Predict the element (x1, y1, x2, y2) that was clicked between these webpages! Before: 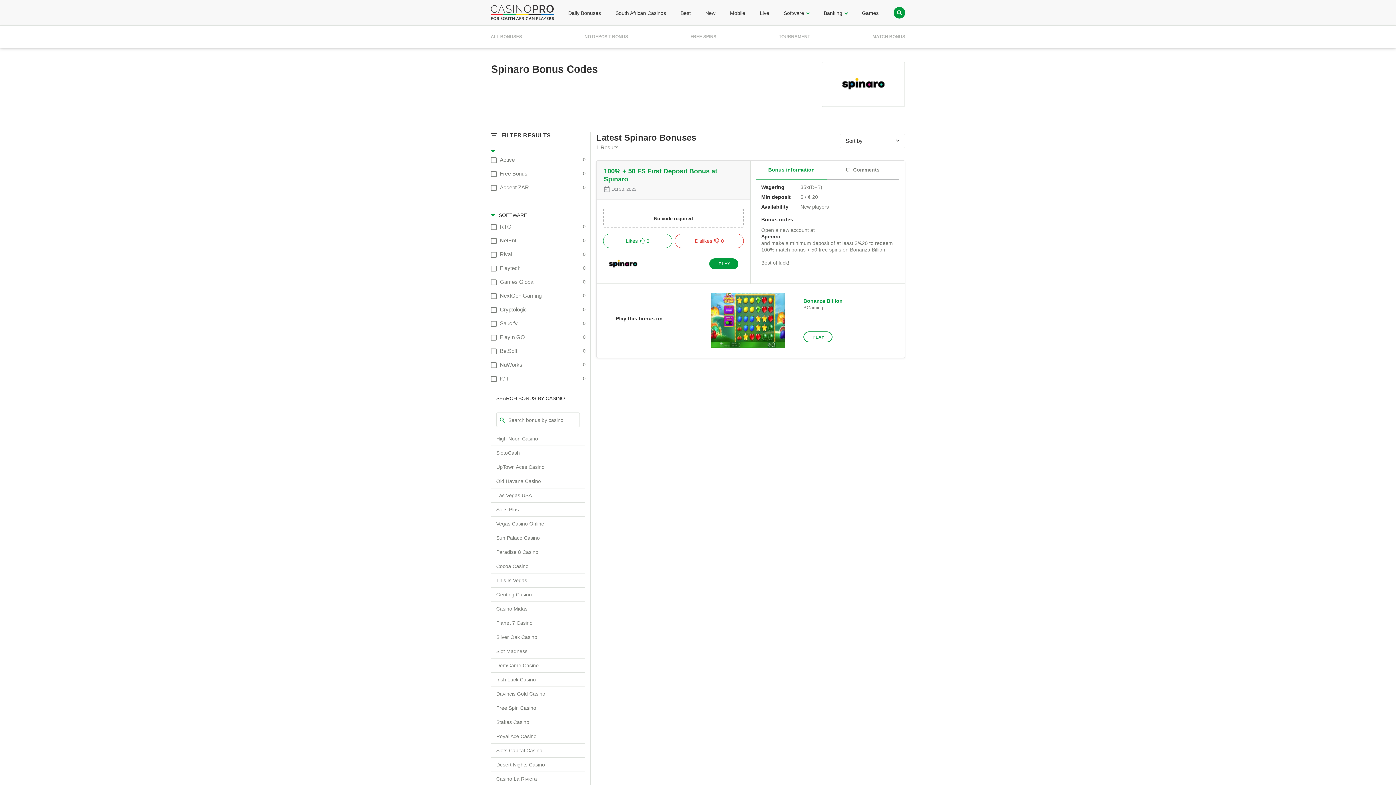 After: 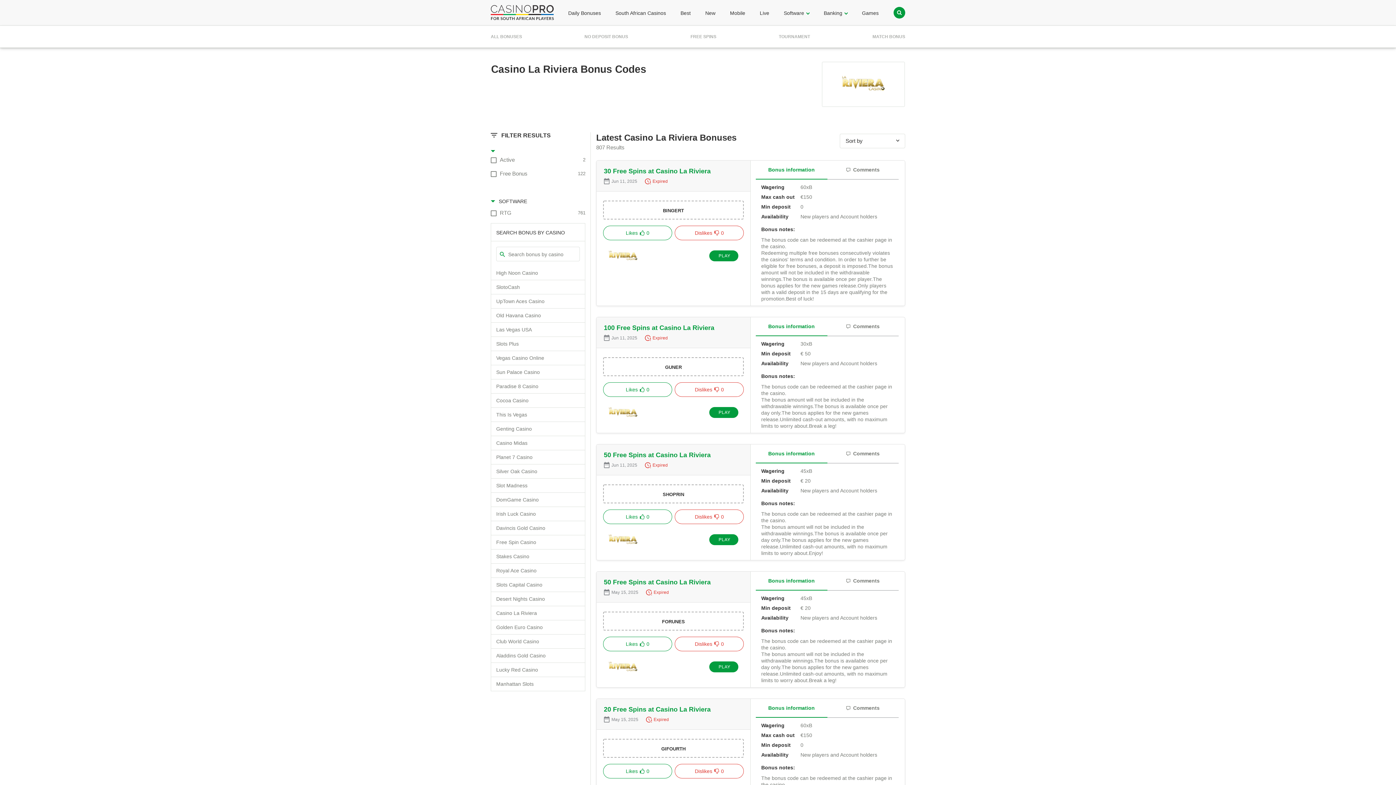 Action: label: Casino La Riviera bbox: (490, 772, 585, 786)